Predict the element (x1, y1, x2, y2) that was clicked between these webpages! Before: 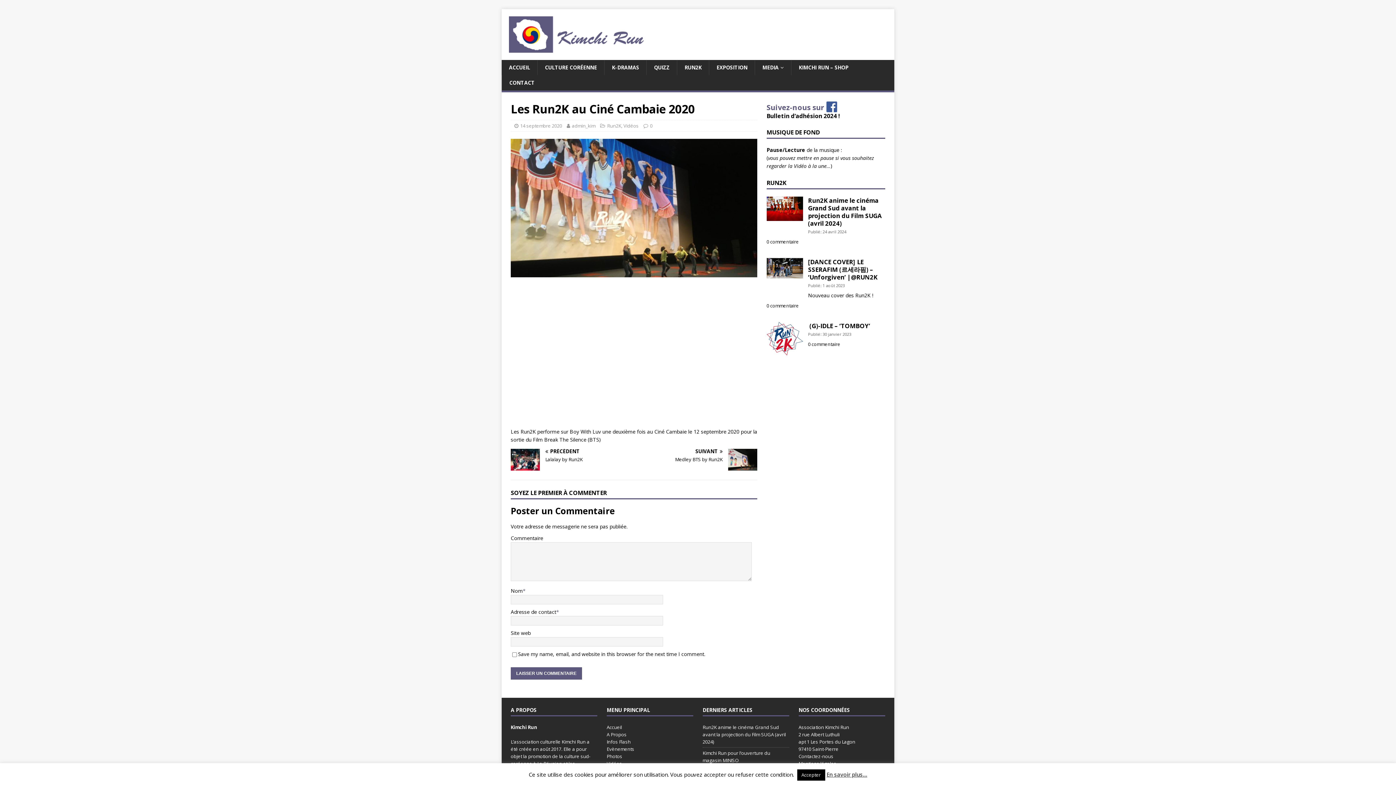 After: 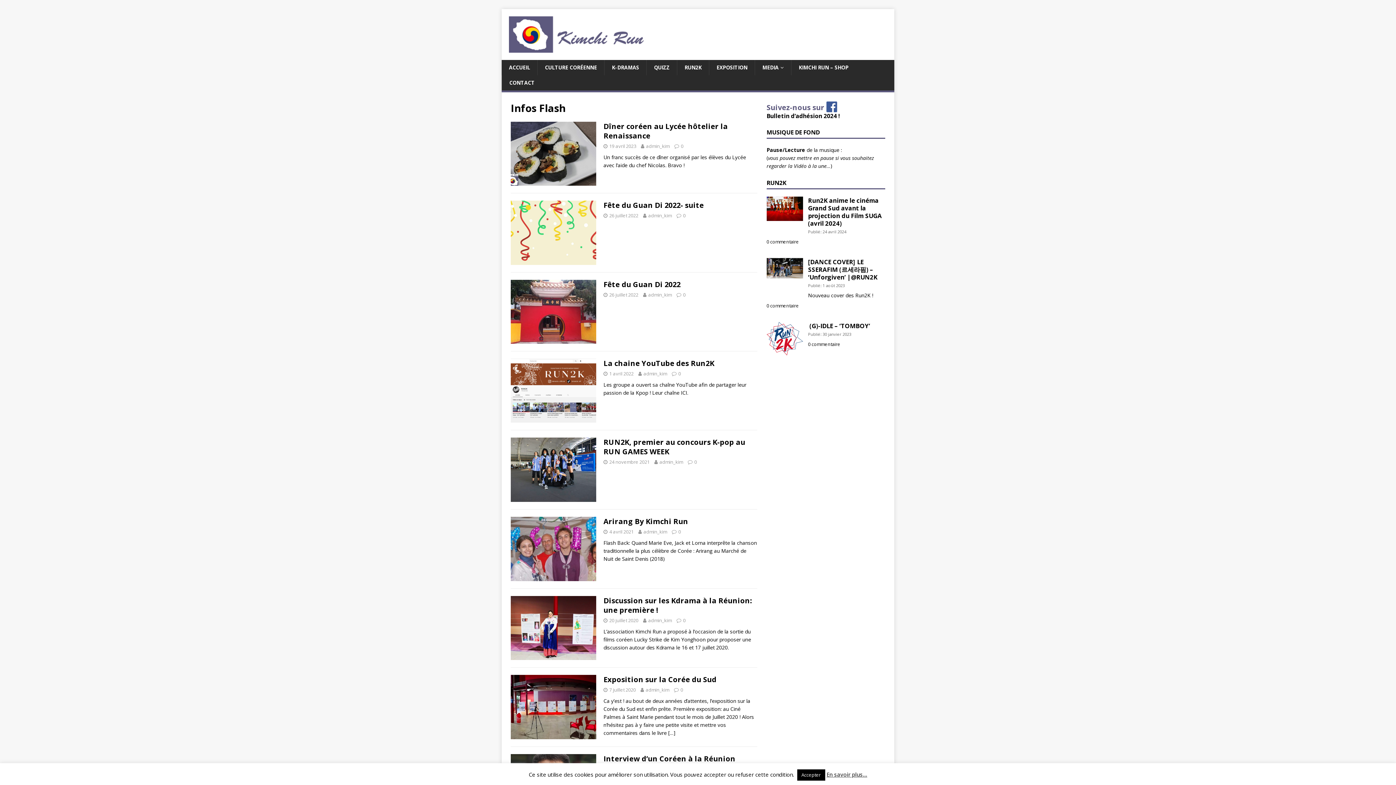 Action: bbox: (606, 738, 630, 745) label: Infos Flash